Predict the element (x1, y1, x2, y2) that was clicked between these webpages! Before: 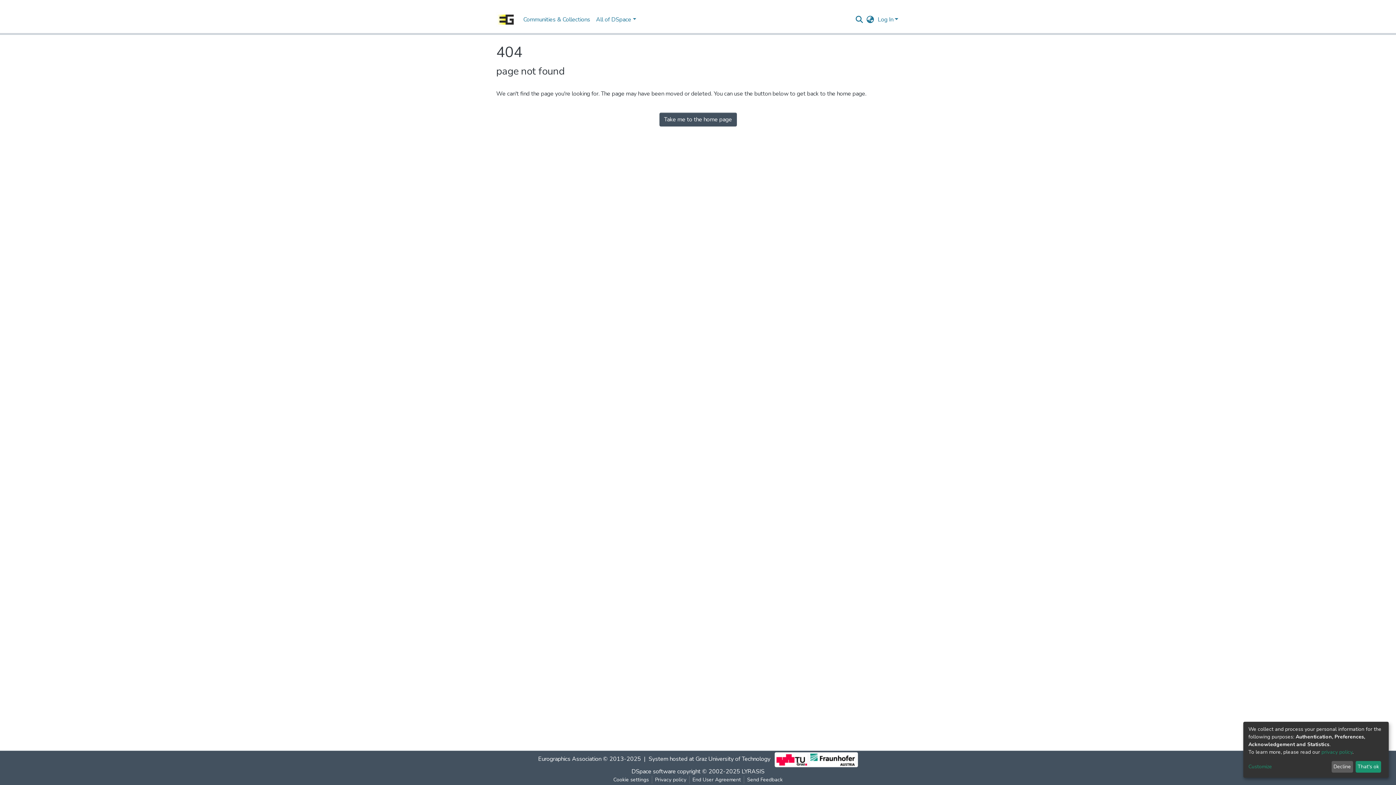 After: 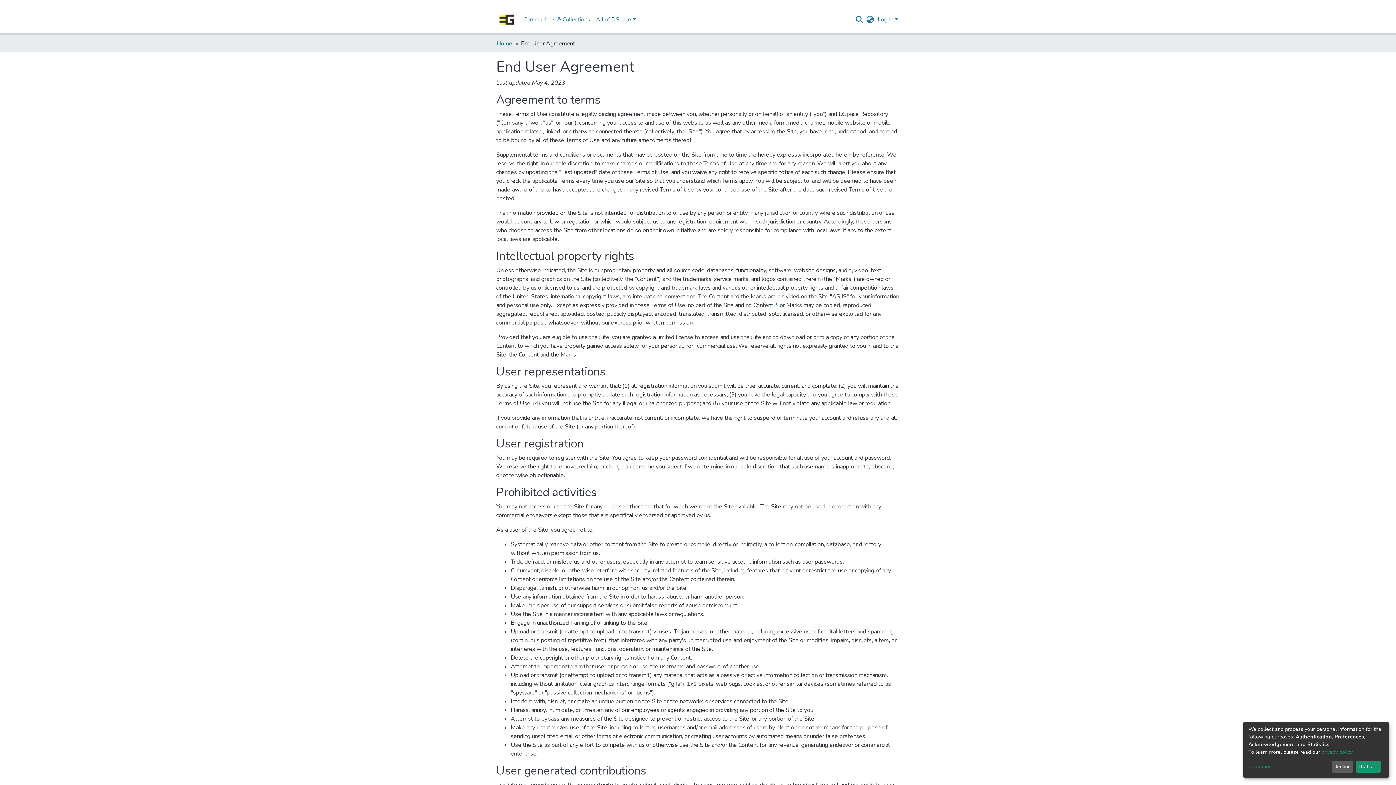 Action: bbox: (689, 776, 744, 784) label: End User Agreement